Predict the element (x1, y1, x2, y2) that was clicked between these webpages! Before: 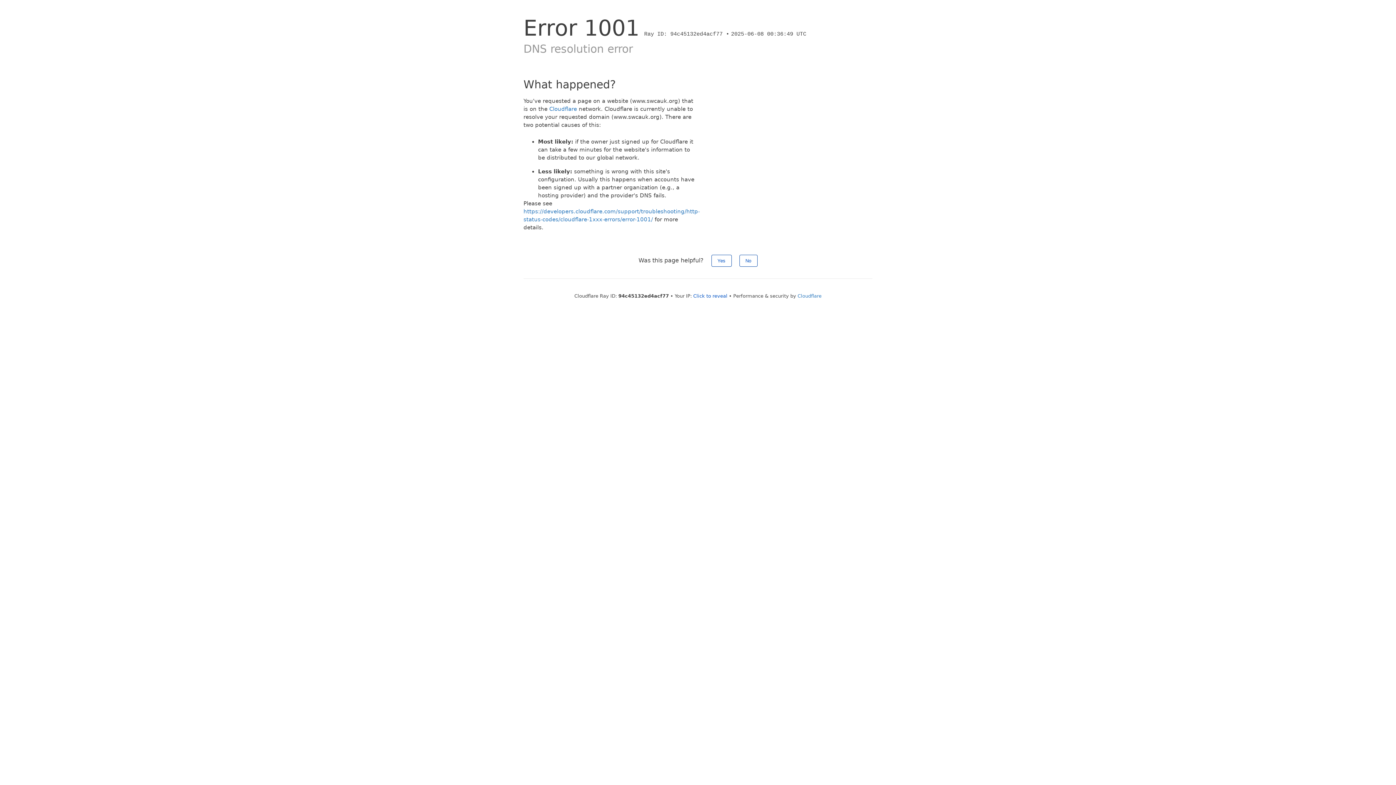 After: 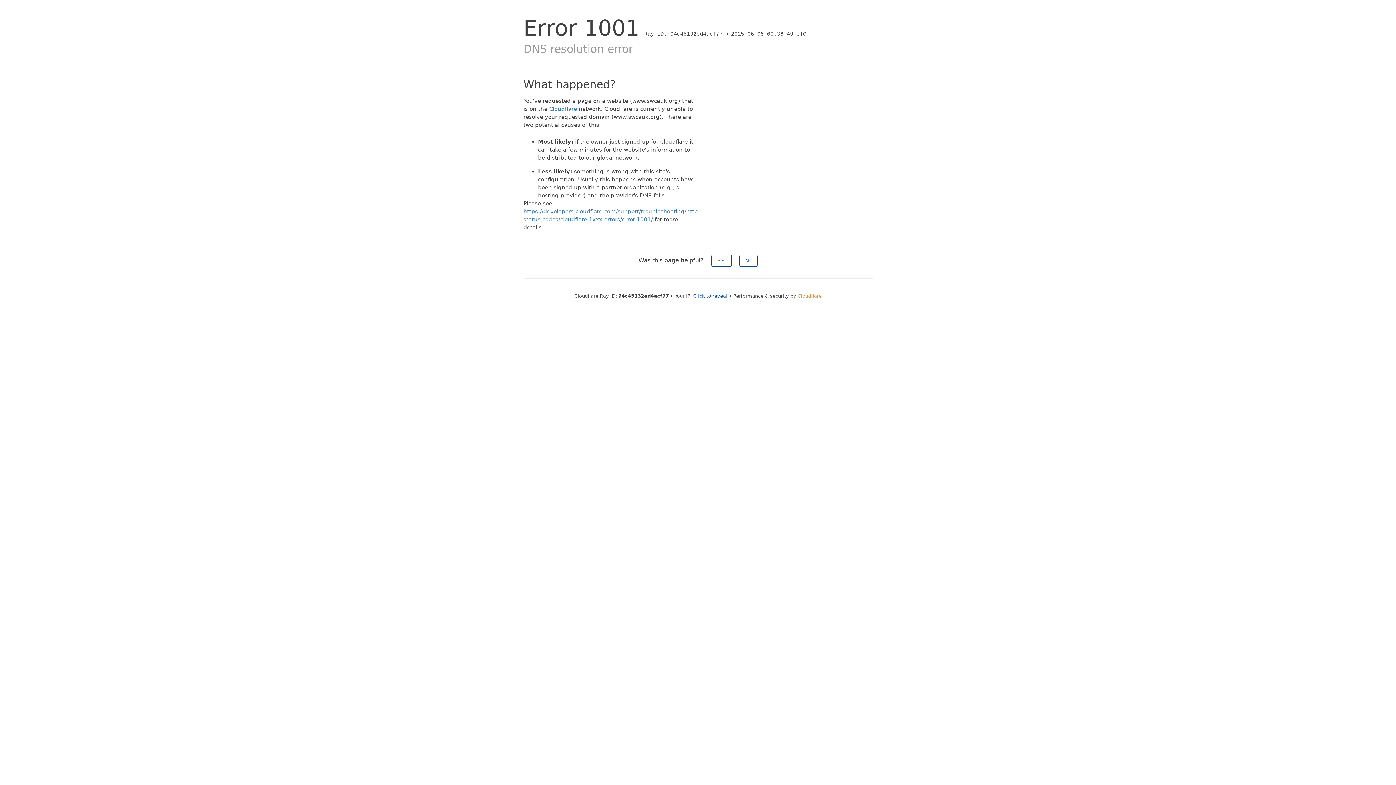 Action: label: Cloudflare bbox: (797, 293, 821, 298)